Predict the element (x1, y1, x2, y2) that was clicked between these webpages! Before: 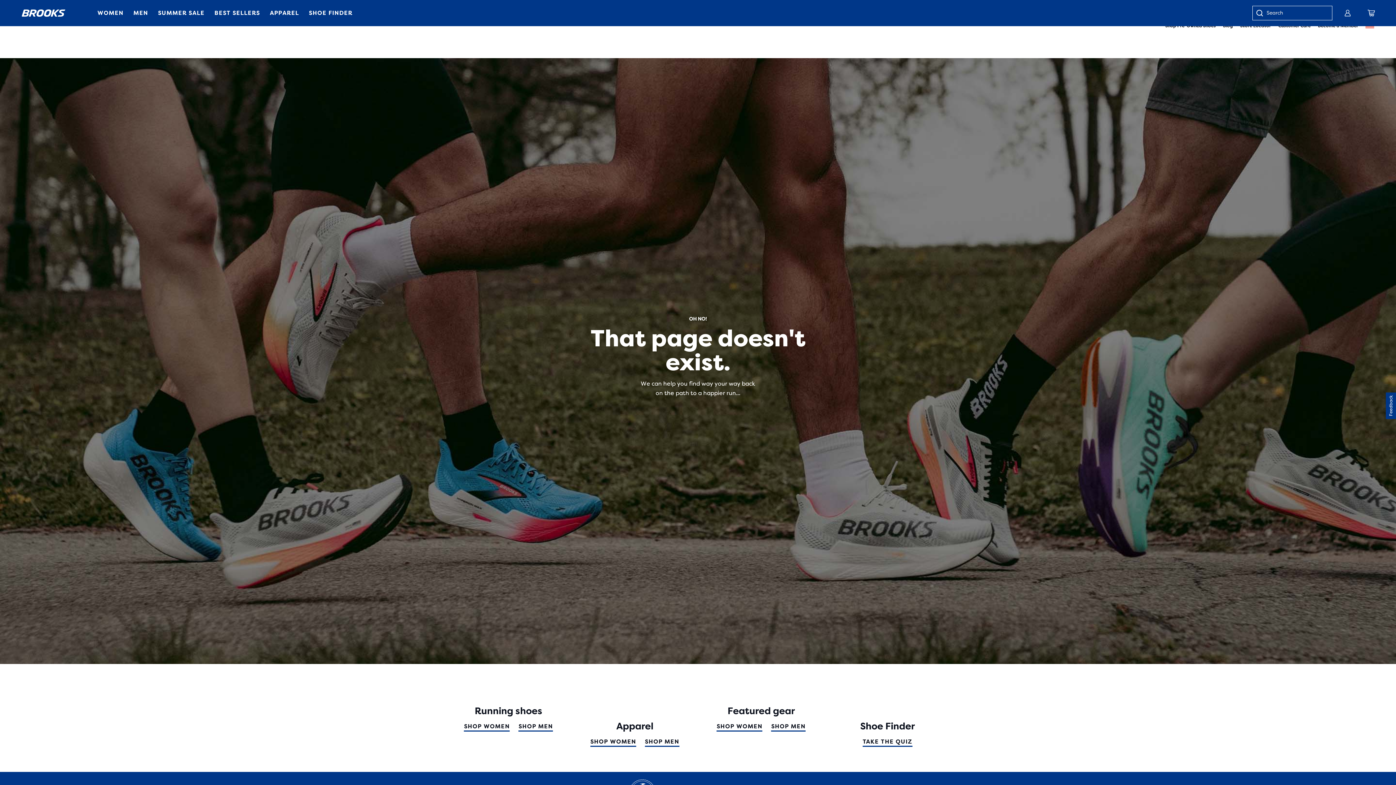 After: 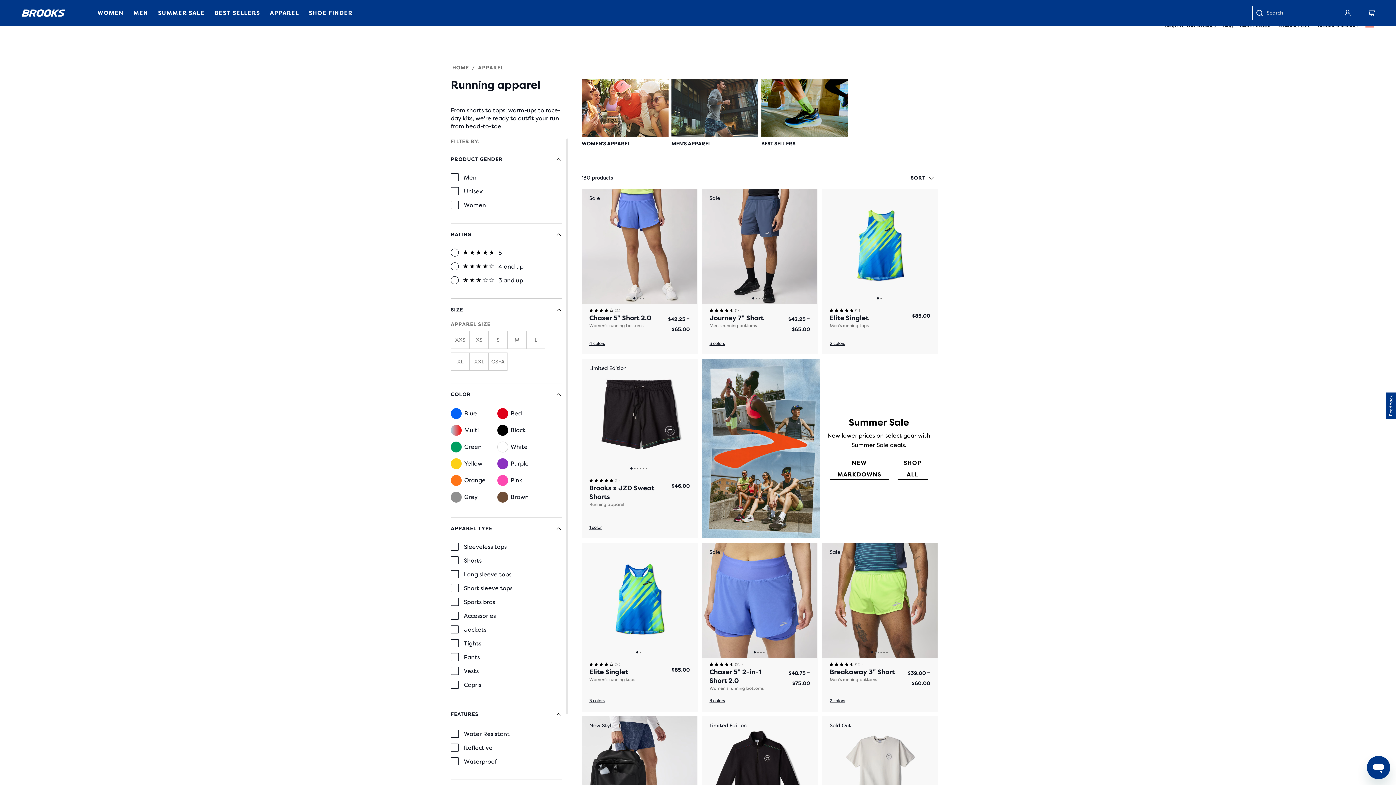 Action: label: APPAREL bbox: (269, 2, 299, 23)